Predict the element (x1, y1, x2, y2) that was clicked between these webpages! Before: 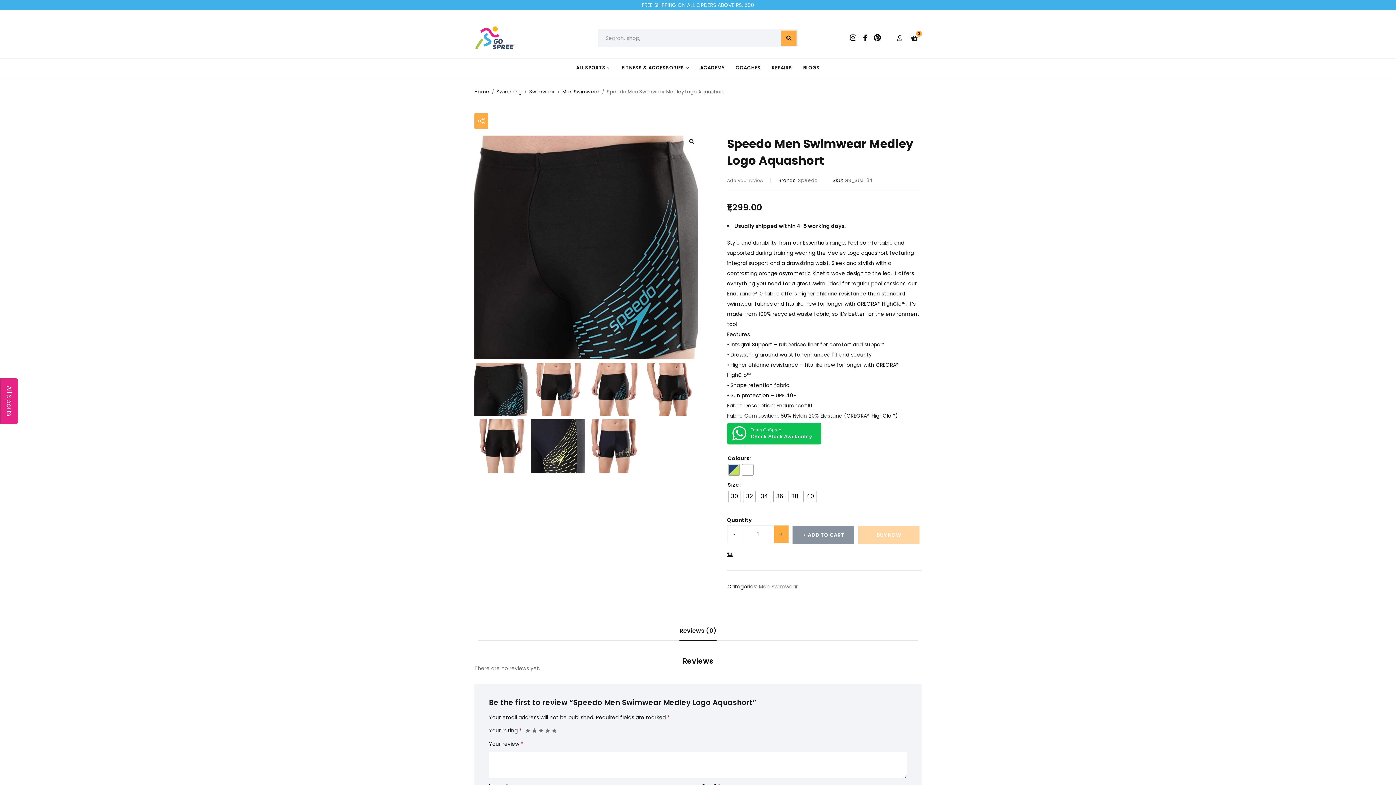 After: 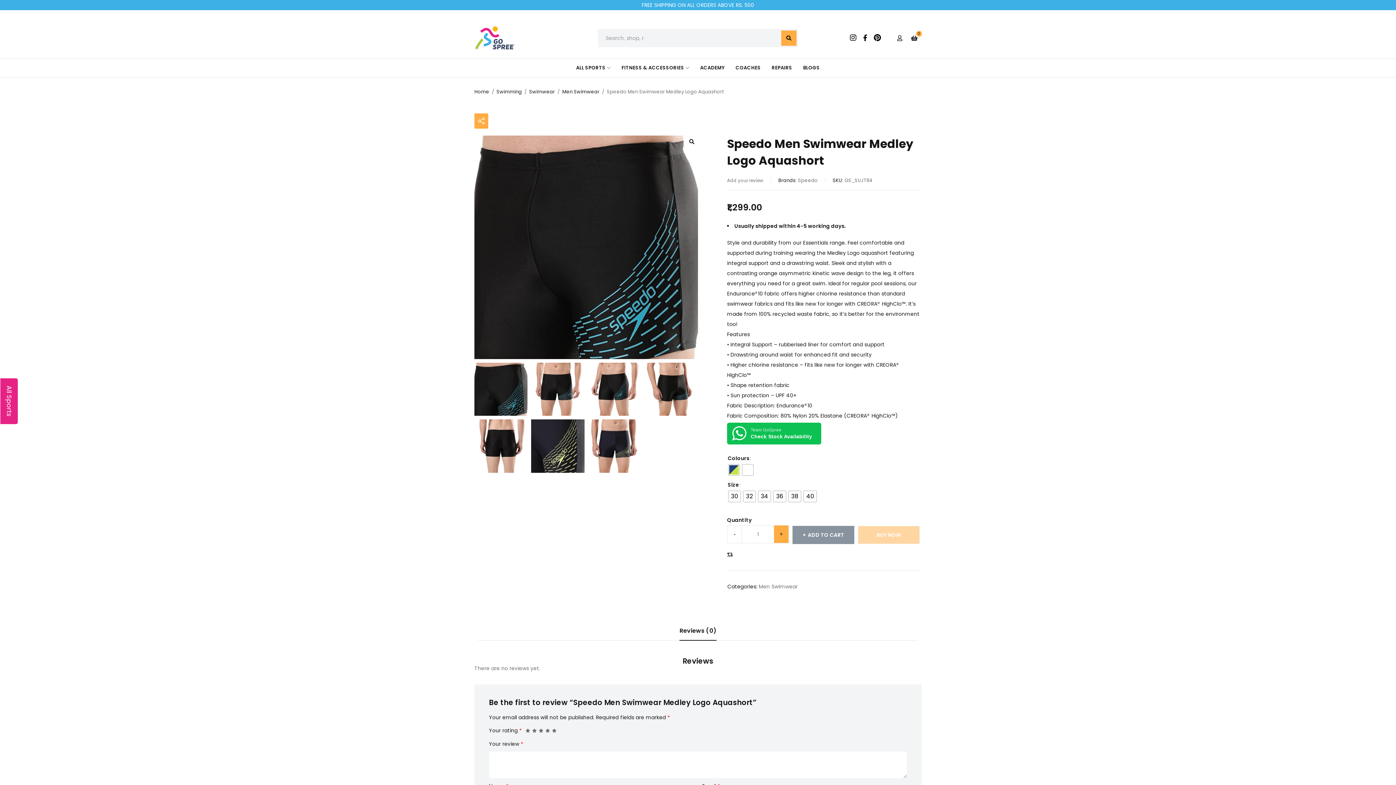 Action: bbox: (679, 626, 716, 635) label: Reviews (0)